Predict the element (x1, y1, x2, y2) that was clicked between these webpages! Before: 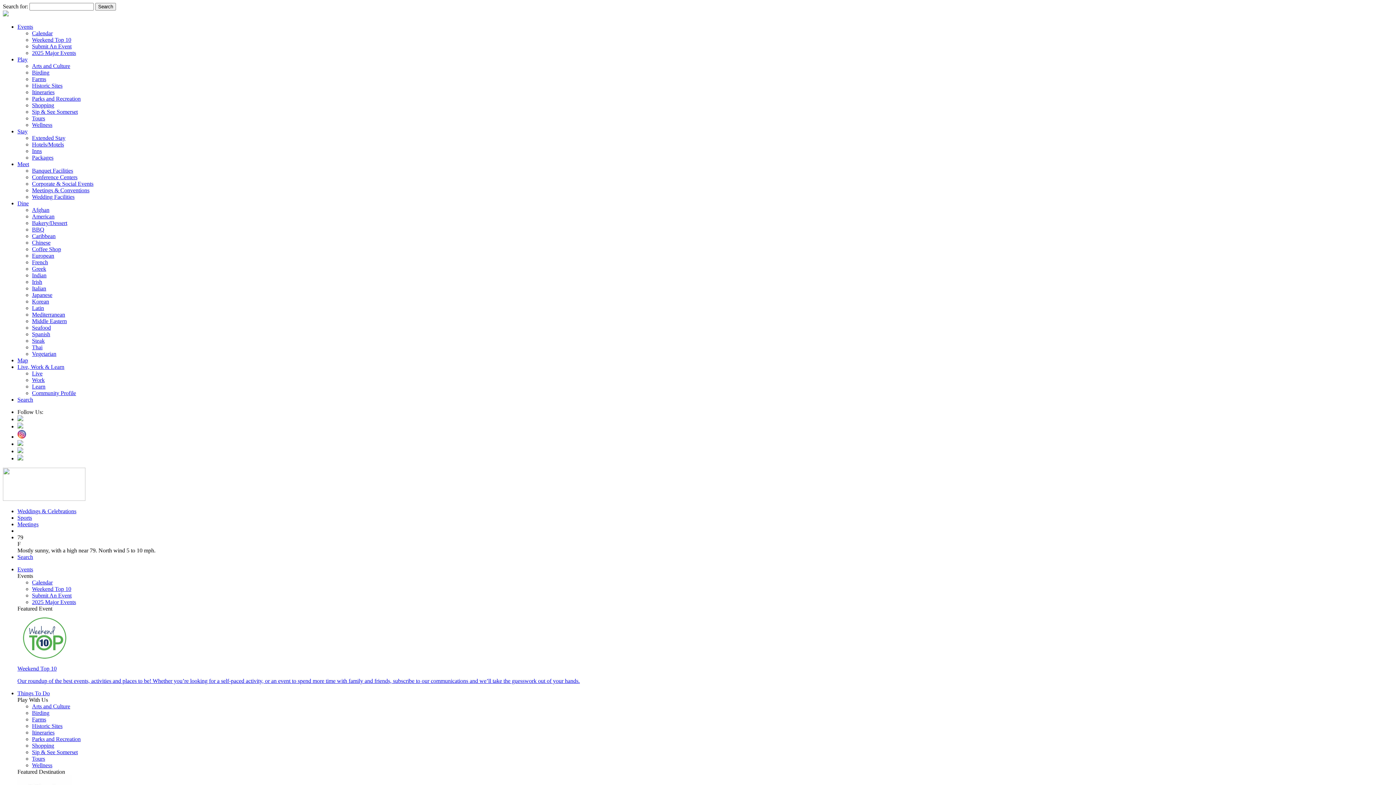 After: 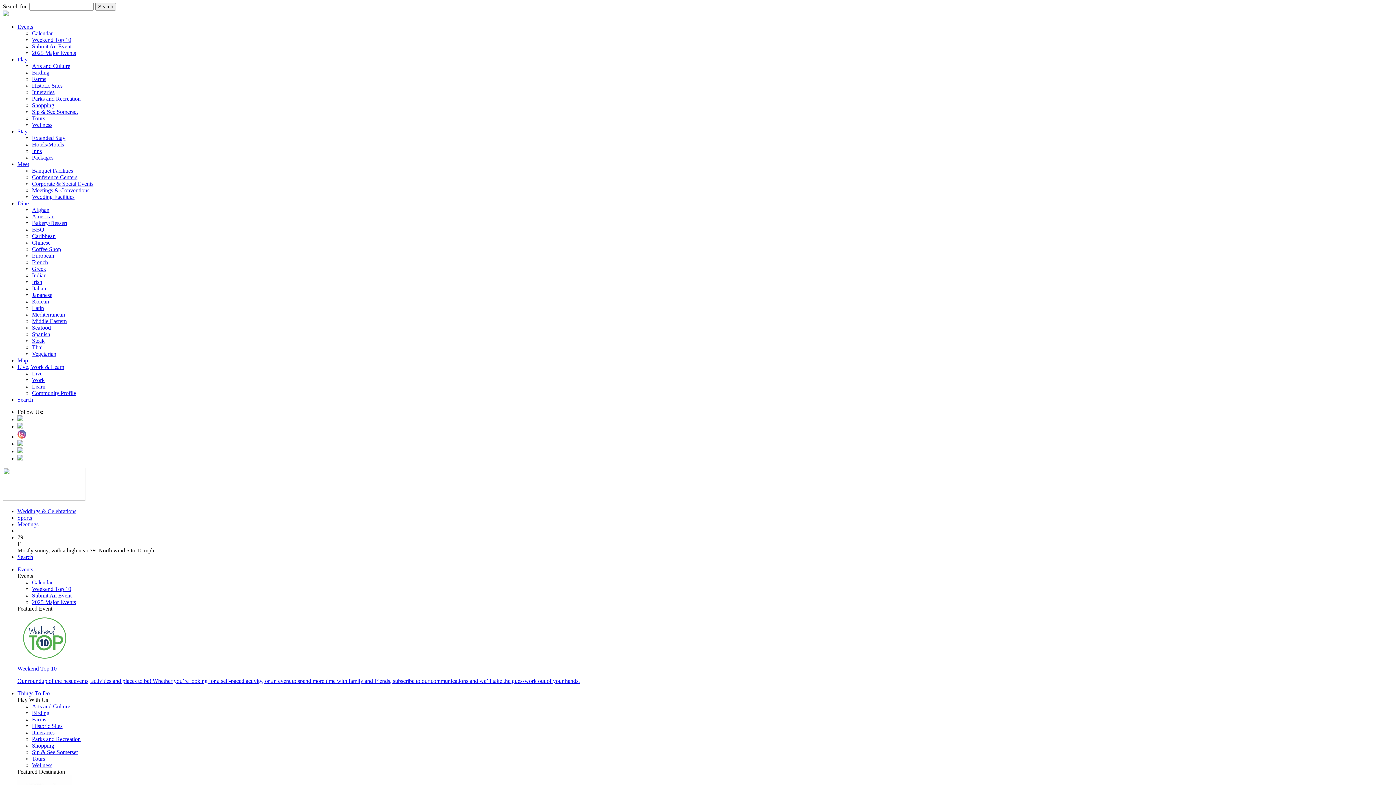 Action: bbox: (17, 455, 23, 461)